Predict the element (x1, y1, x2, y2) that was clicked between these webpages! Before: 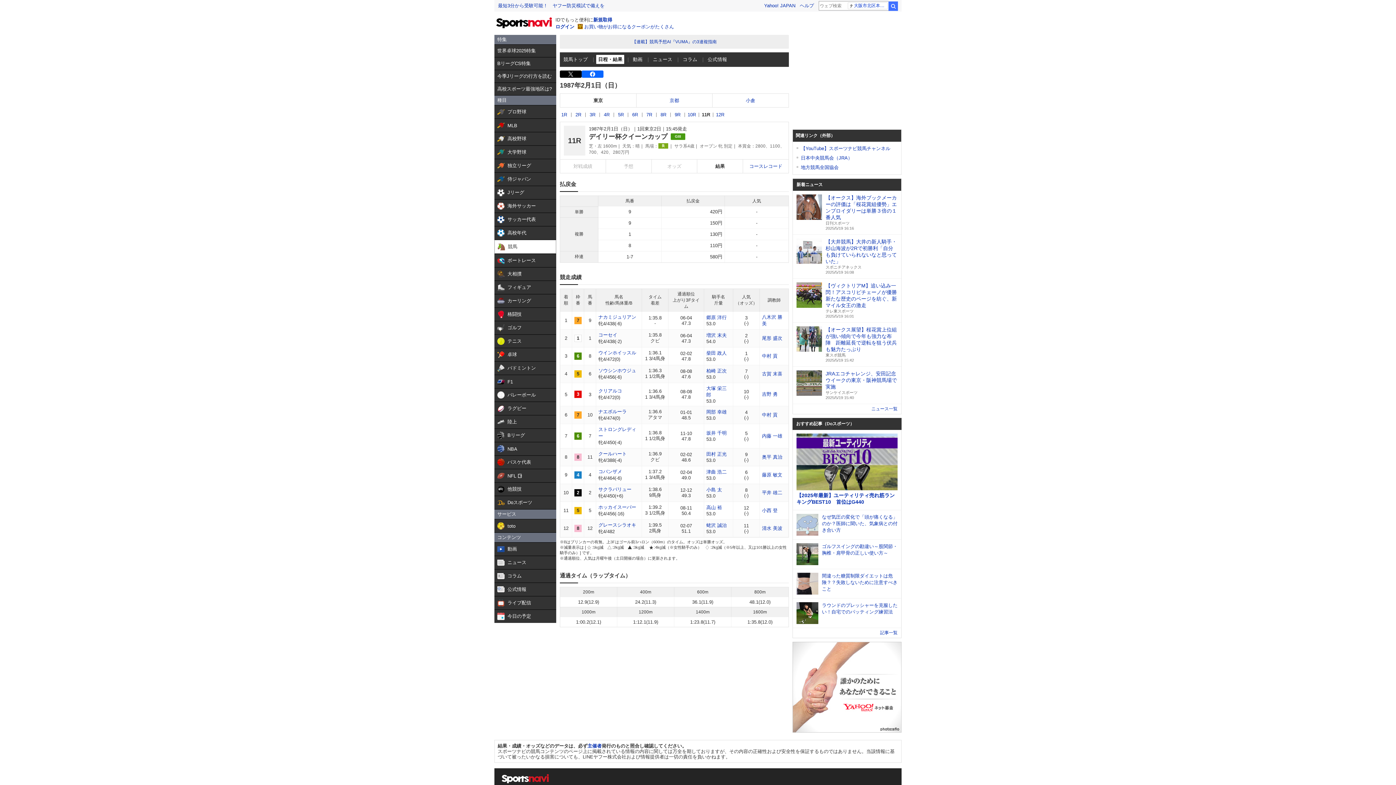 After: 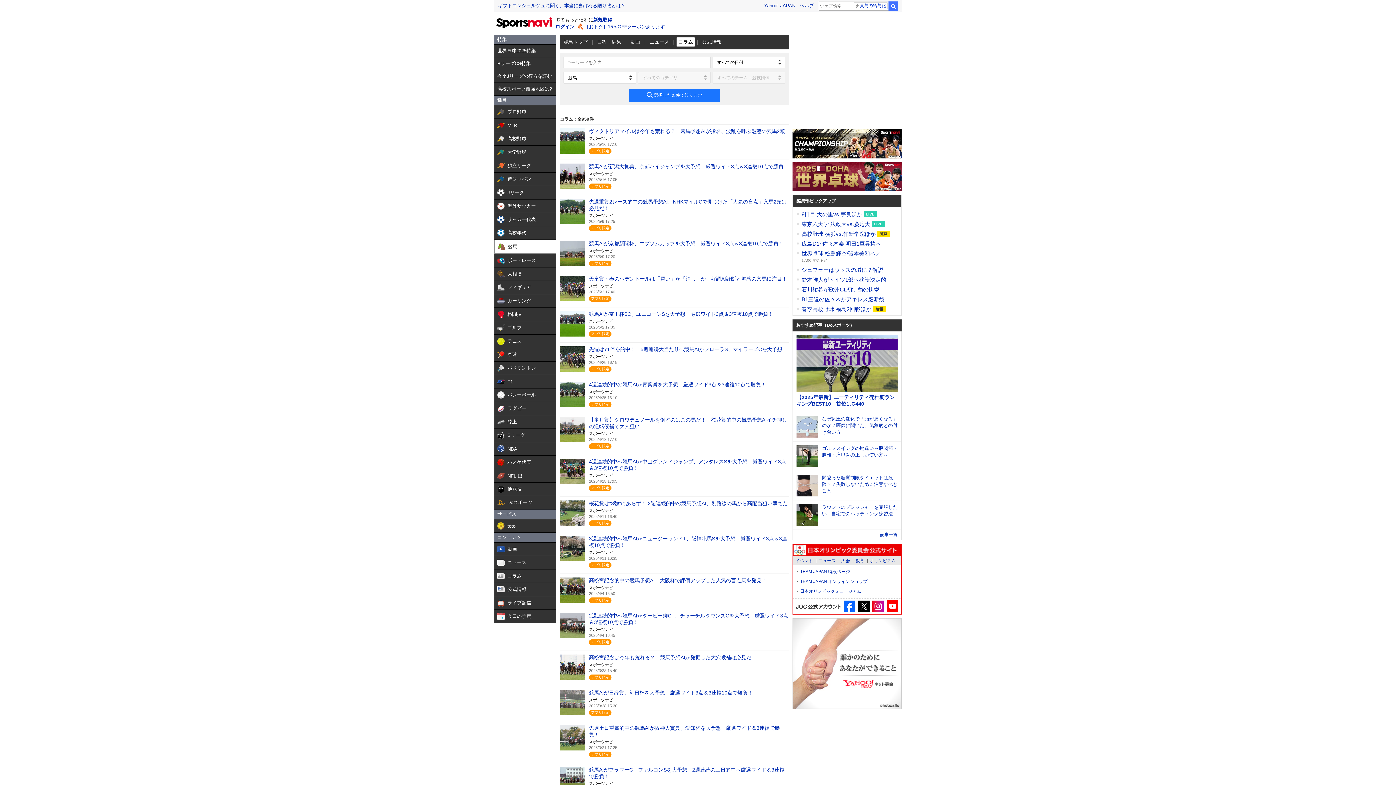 Action: bbox: (681, 54, 699, 64) label: コラム